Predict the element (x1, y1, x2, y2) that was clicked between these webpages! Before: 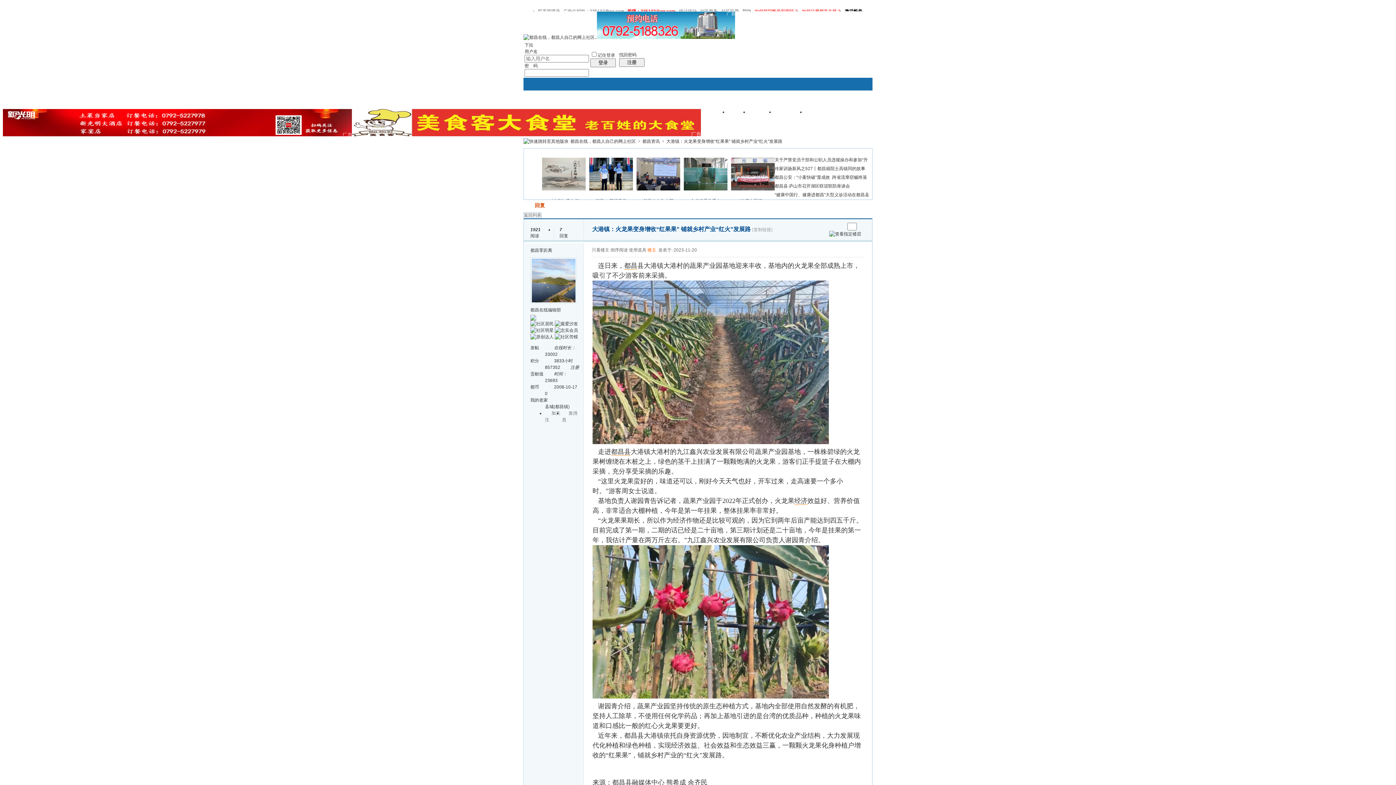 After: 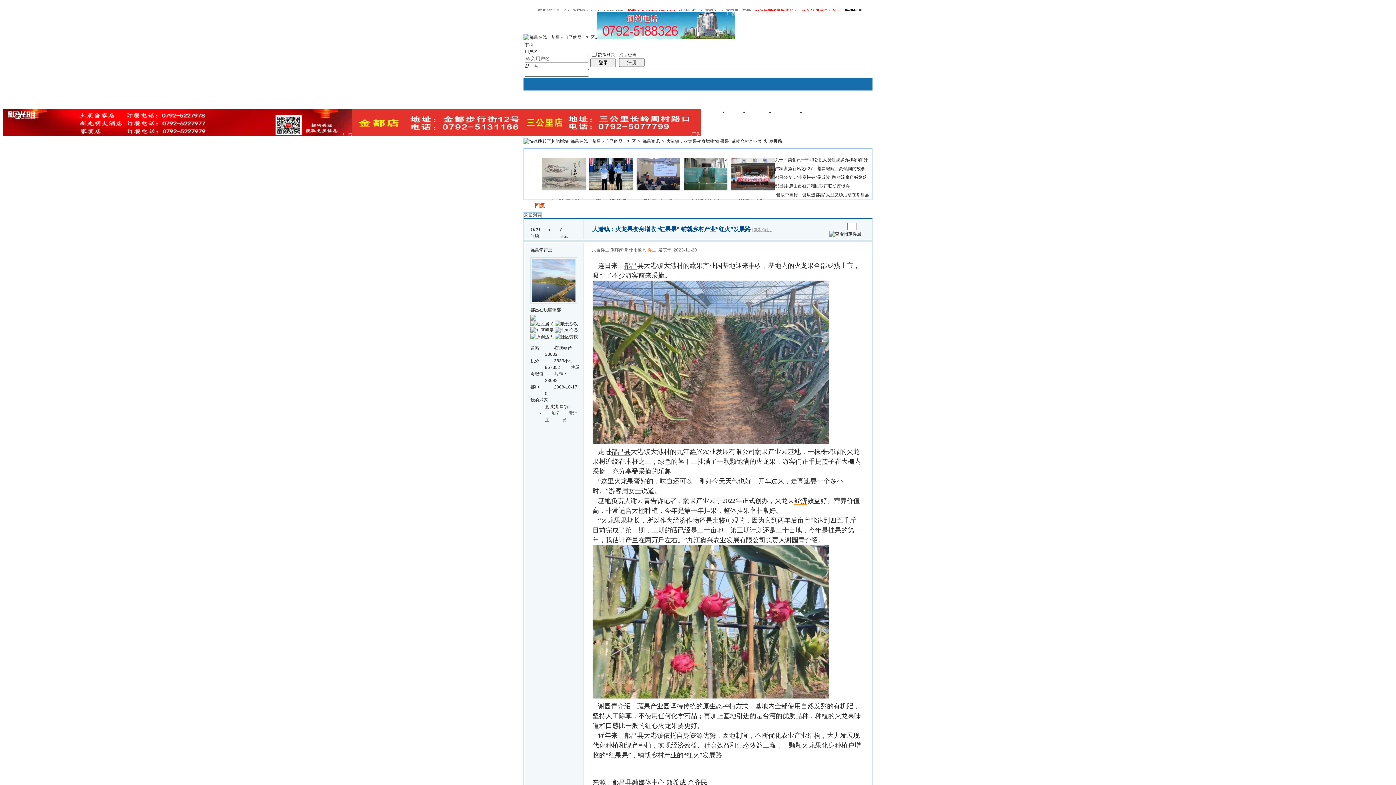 Action: label: [复制链接] bbox: (752, 227, 772, 232)